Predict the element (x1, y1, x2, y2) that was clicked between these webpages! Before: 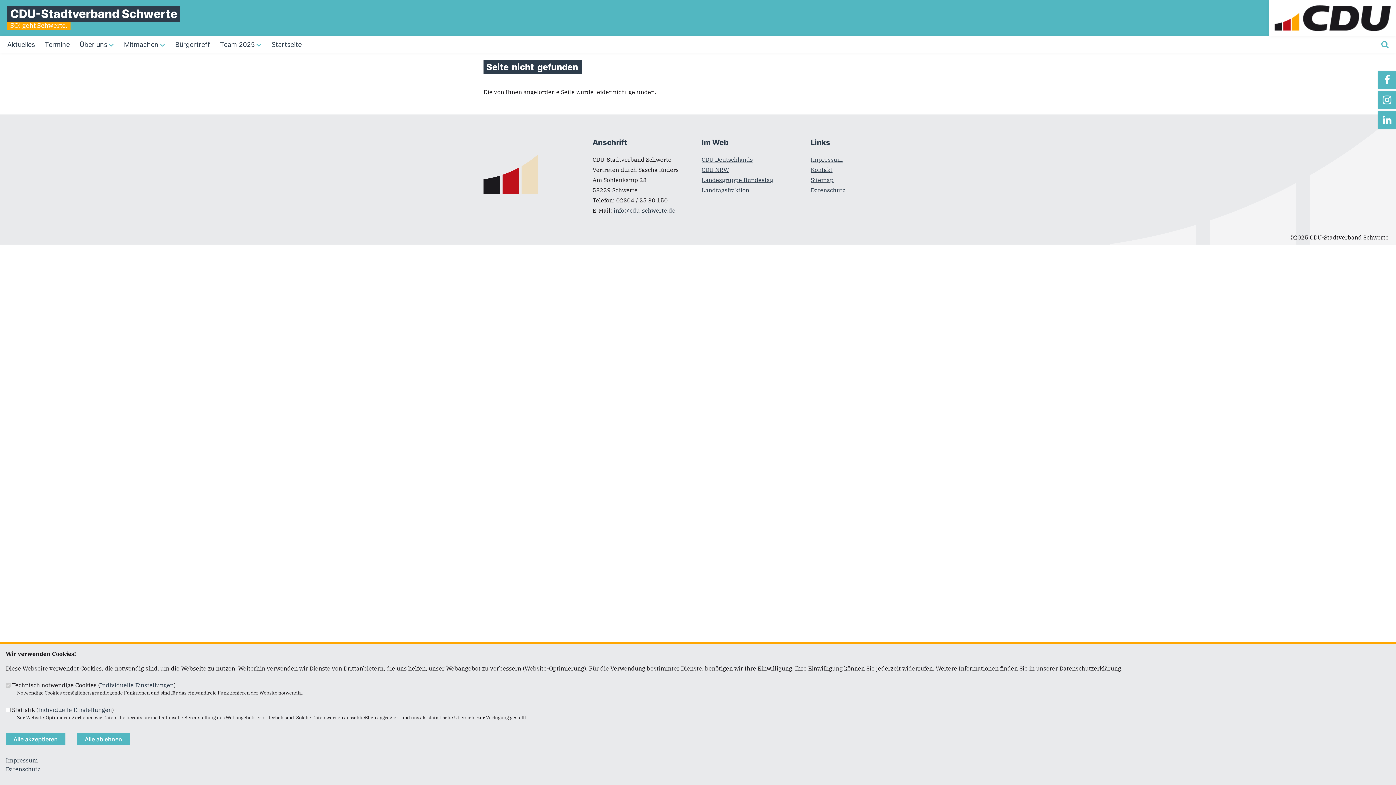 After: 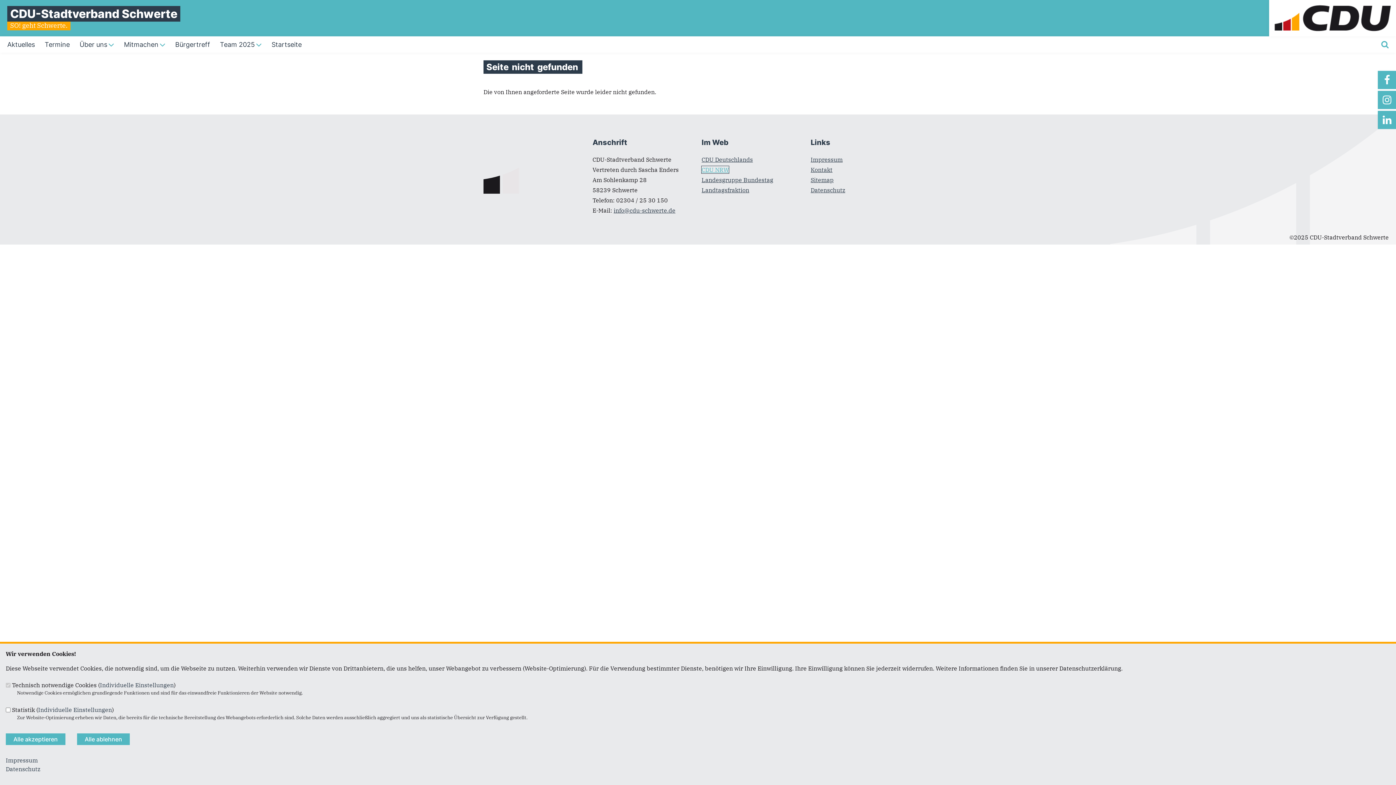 Action: label: CDU NRW bbox: (701, 166, 729, 173)